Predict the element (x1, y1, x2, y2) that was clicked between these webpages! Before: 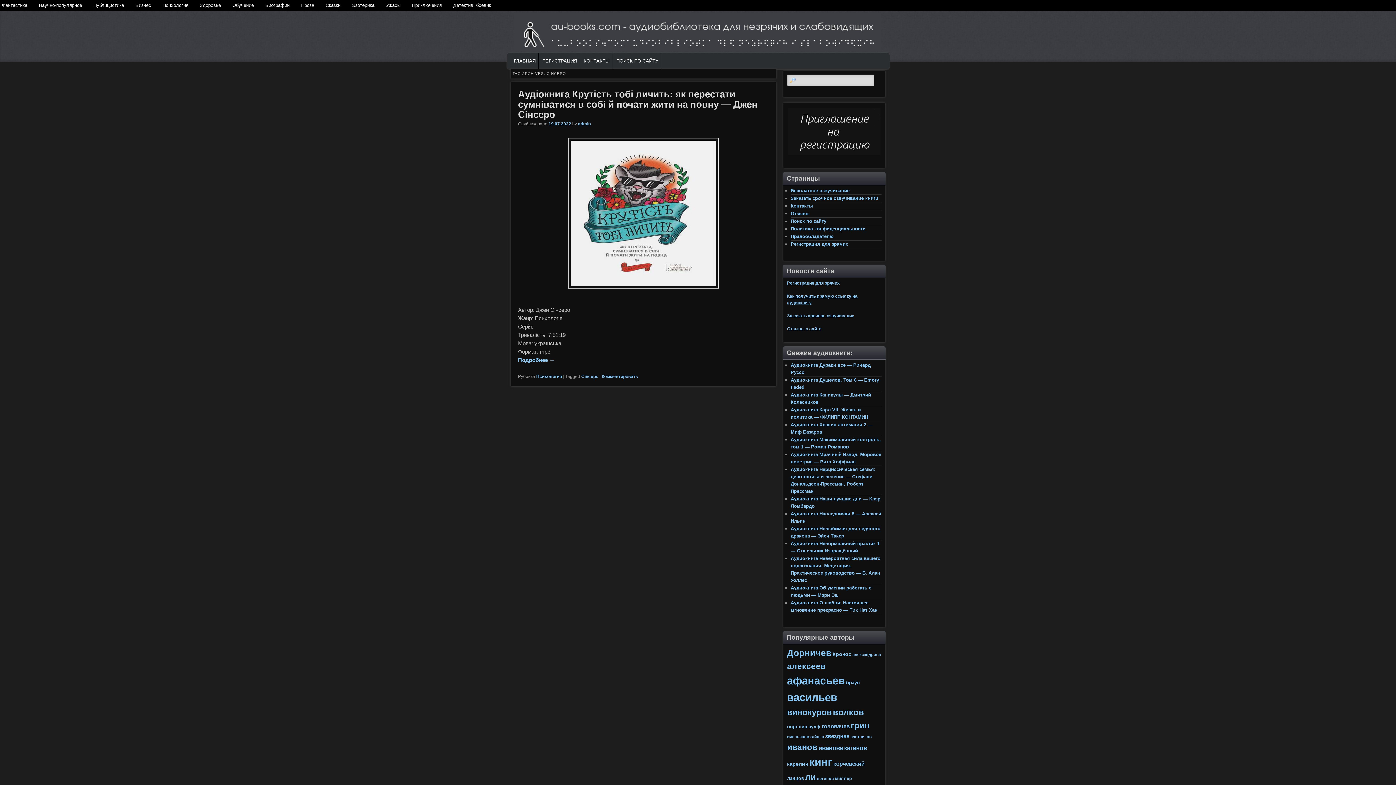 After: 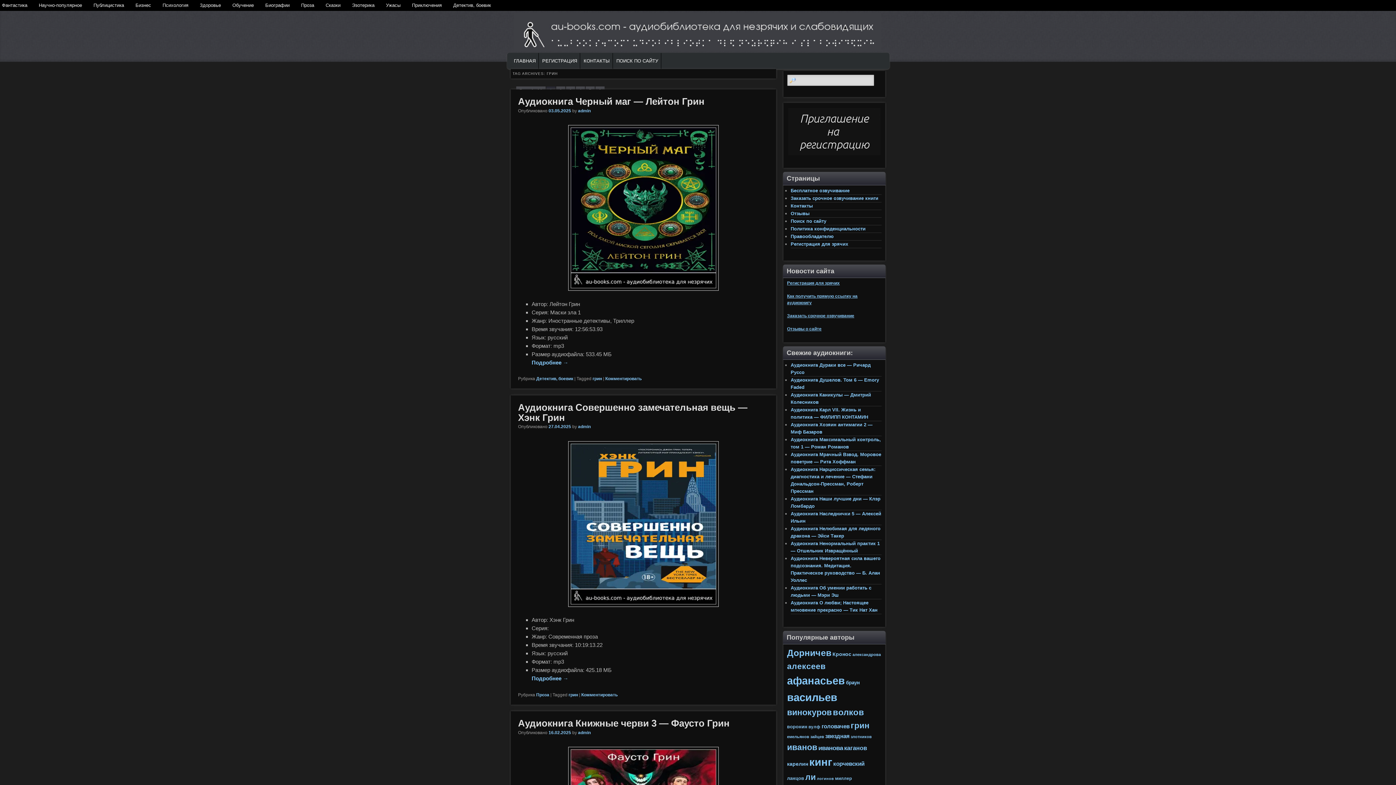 Action: label: грин (105 элементов) bbox: (850, 721, 869, 730)